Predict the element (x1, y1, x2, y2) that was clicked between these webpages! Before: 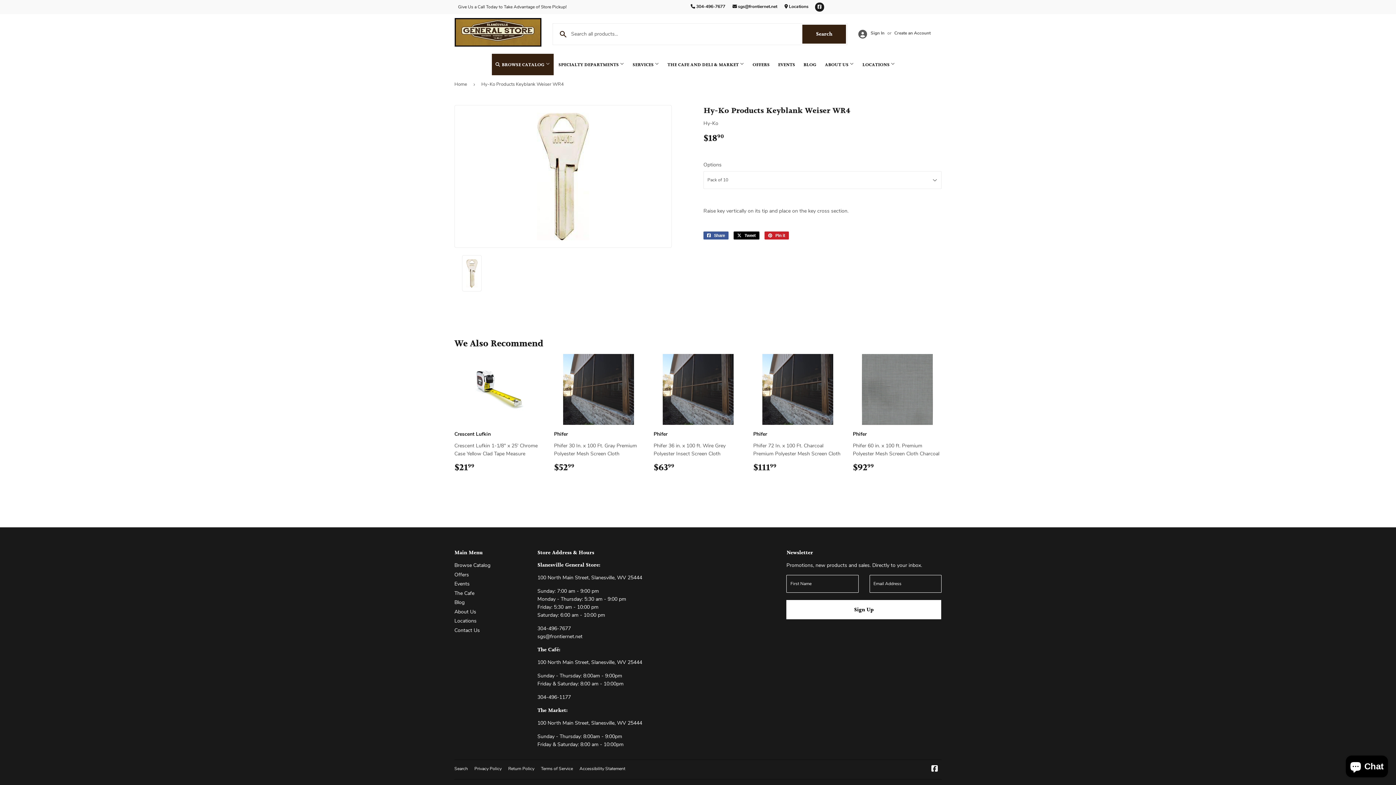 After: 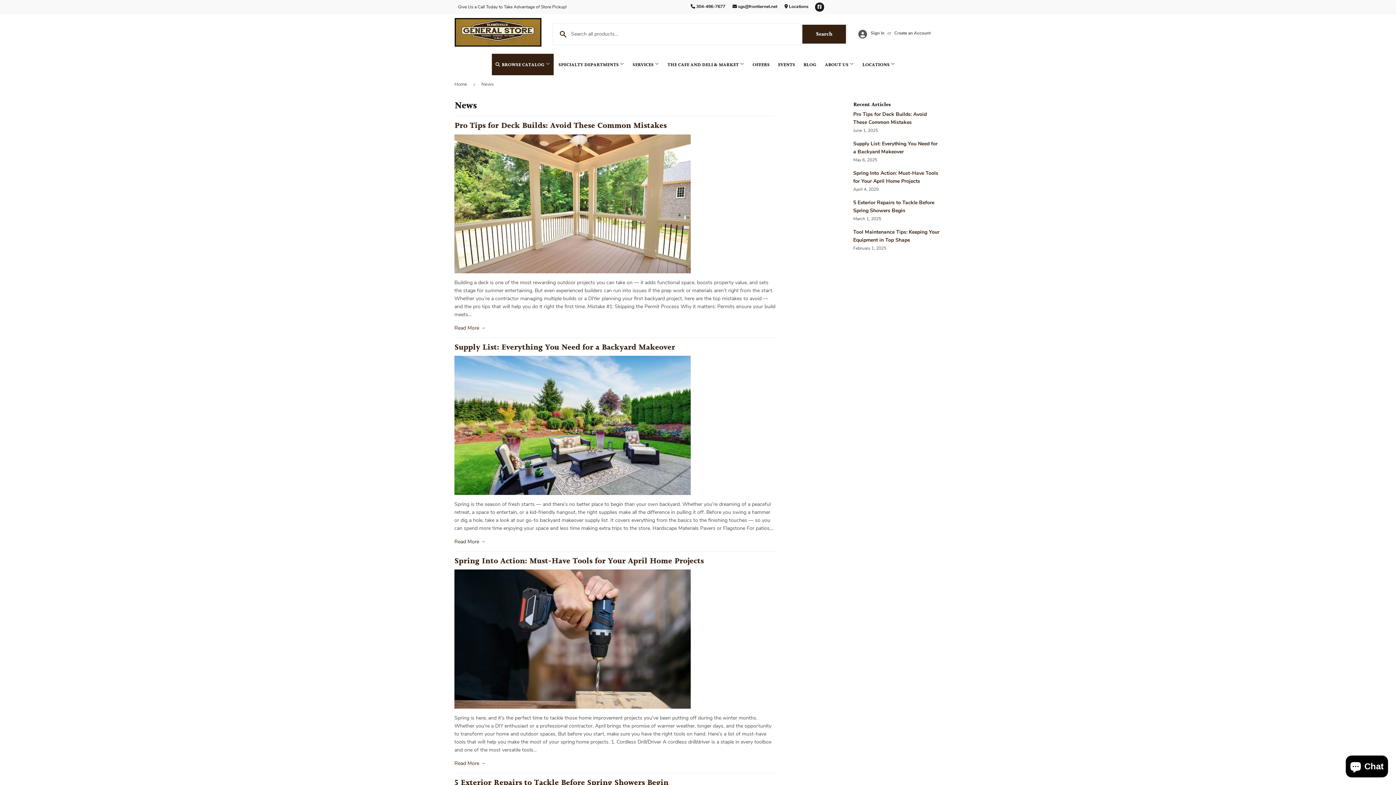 Action: label: BLOG bbox: (800, 53, 820, 75)